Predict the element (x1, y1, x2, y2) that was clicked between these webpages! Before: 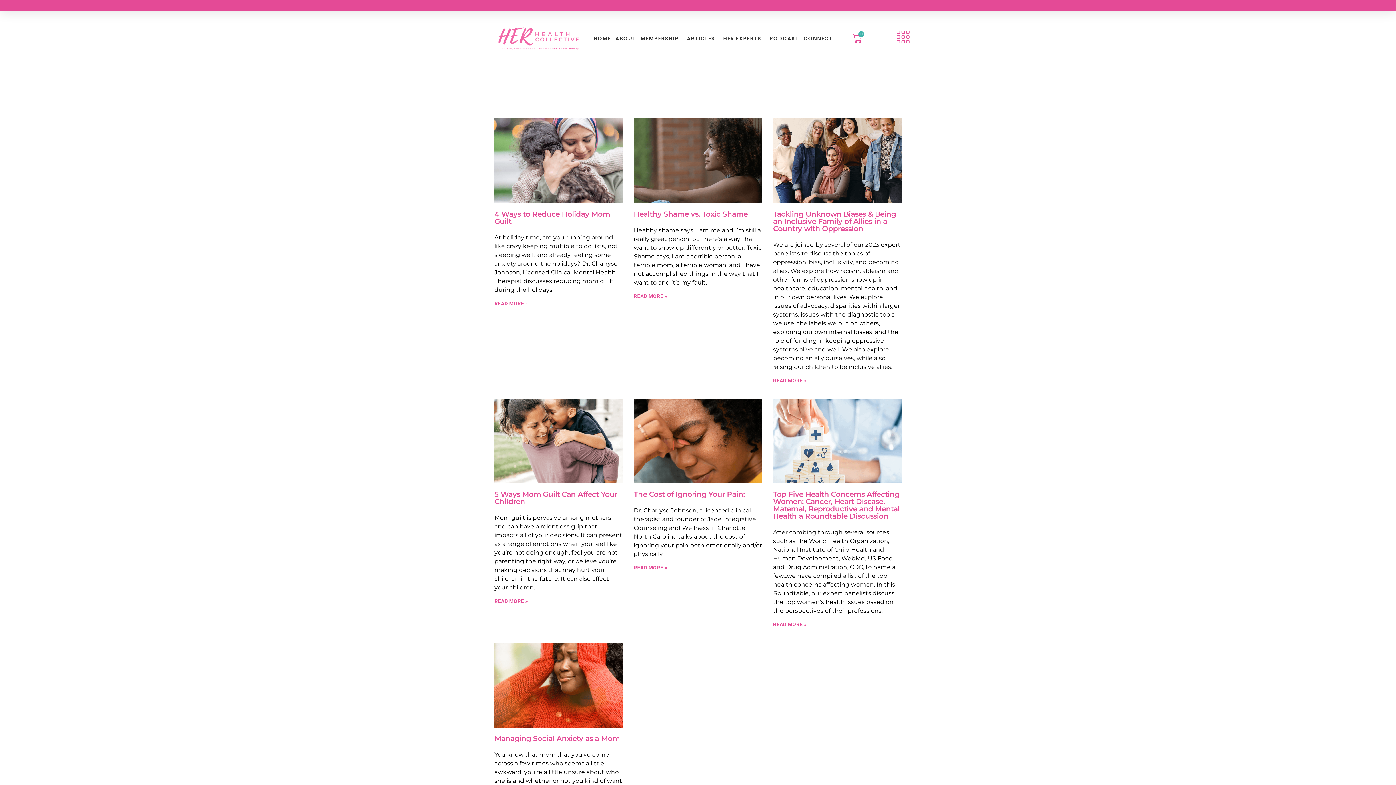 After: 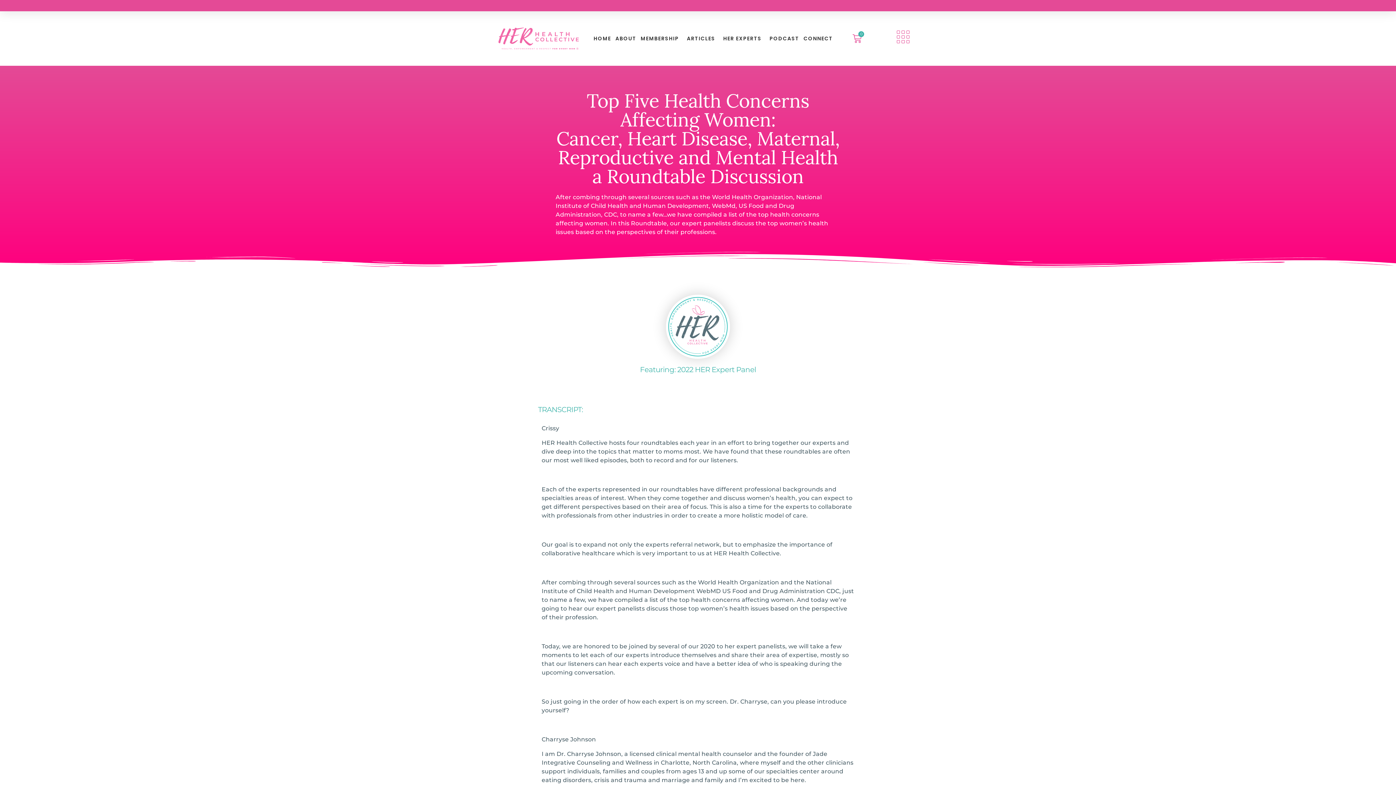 Action: label: Read more about Top Five Health Concerns Affecting Women: Cancer, Heart Disease, Maternal, Reproductive and Mental Health a Roundtable Discussion bbox: (773, 621, 806, 627)